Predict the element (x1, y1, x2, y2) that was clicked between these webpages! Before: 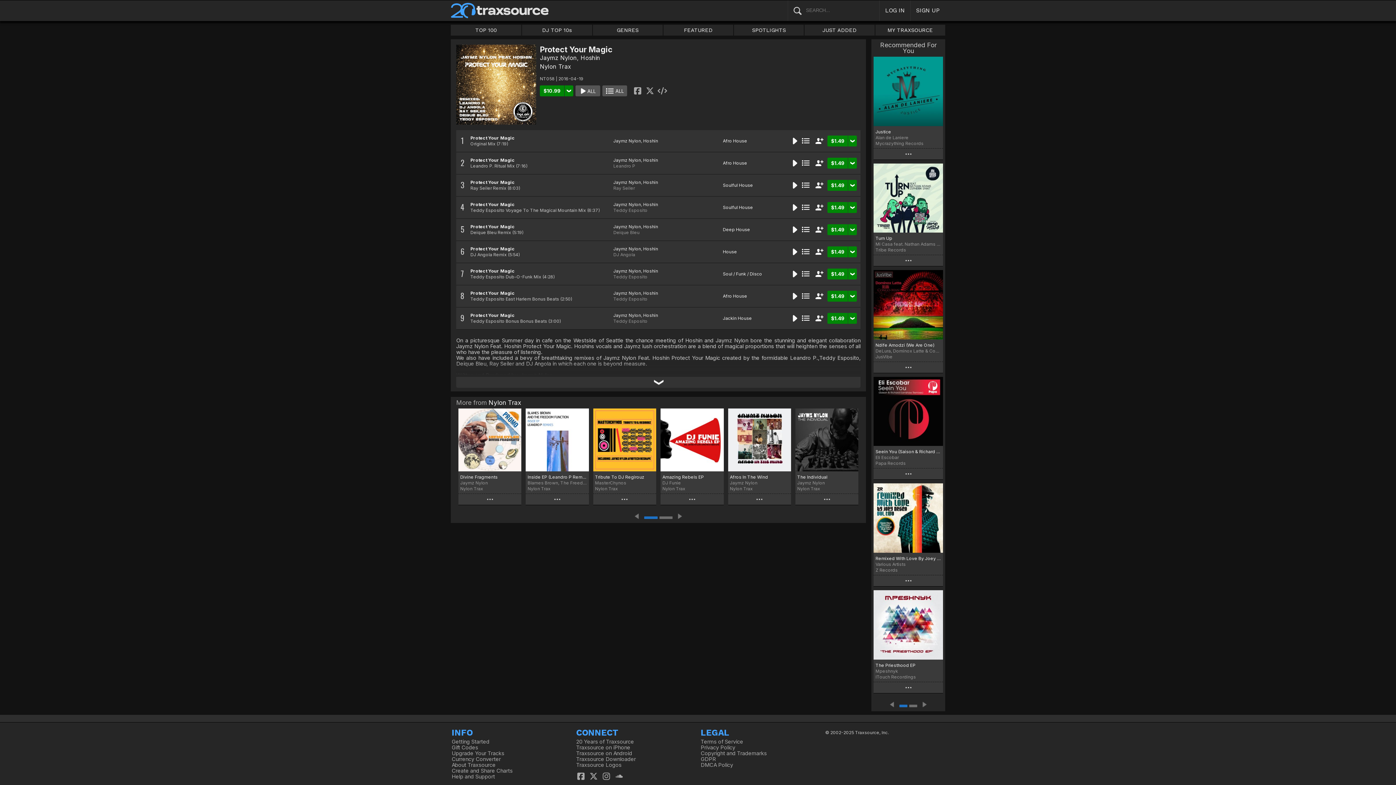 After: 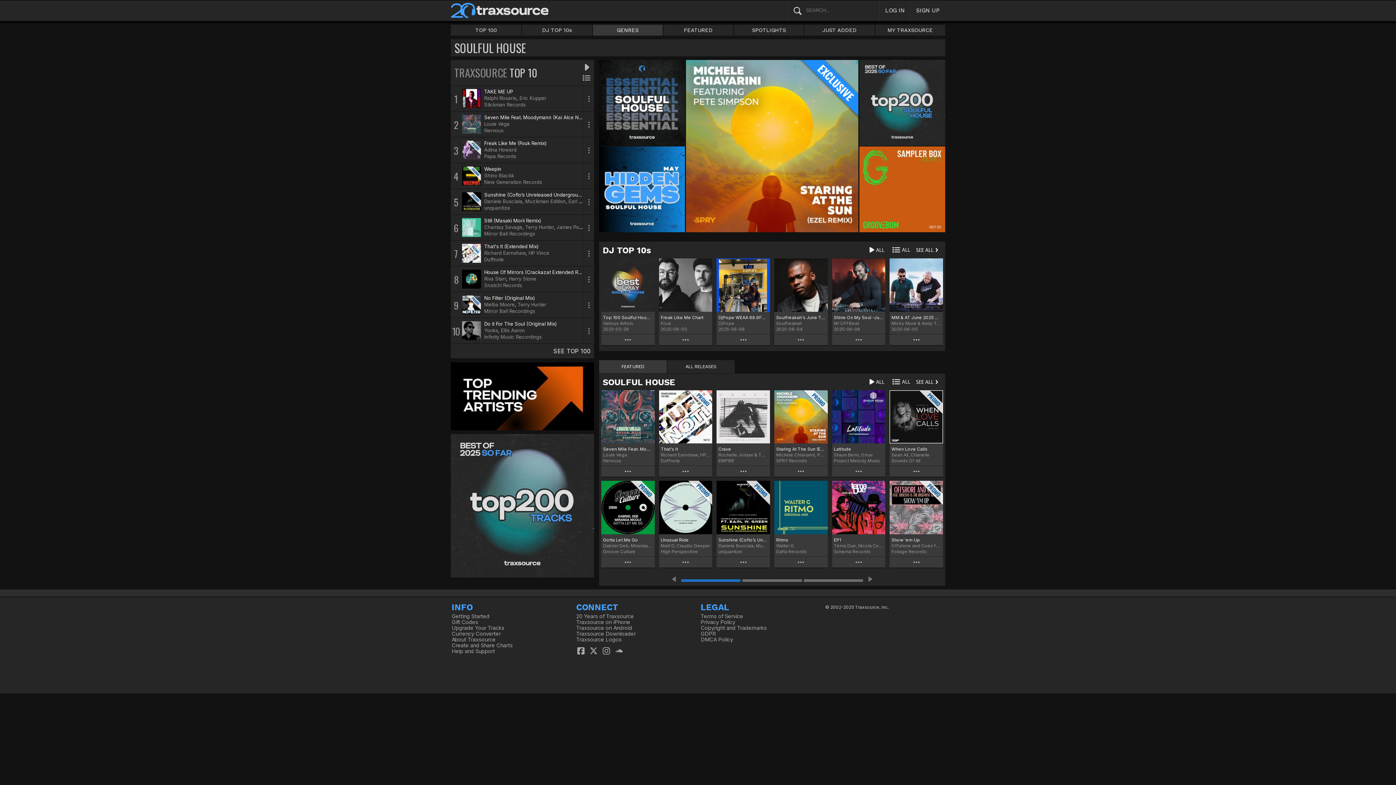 Action: label: Soulful House bbox: (723, 204, 753, 210)